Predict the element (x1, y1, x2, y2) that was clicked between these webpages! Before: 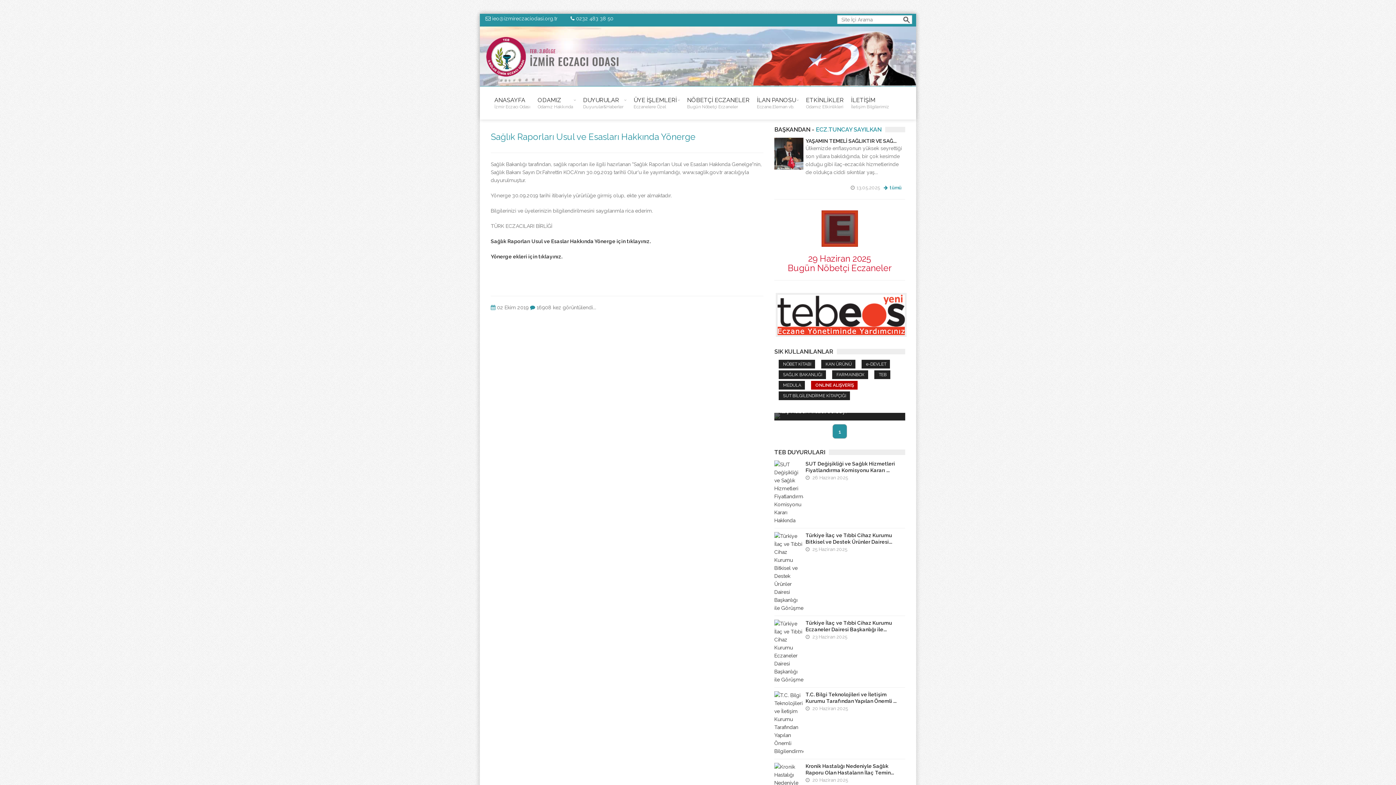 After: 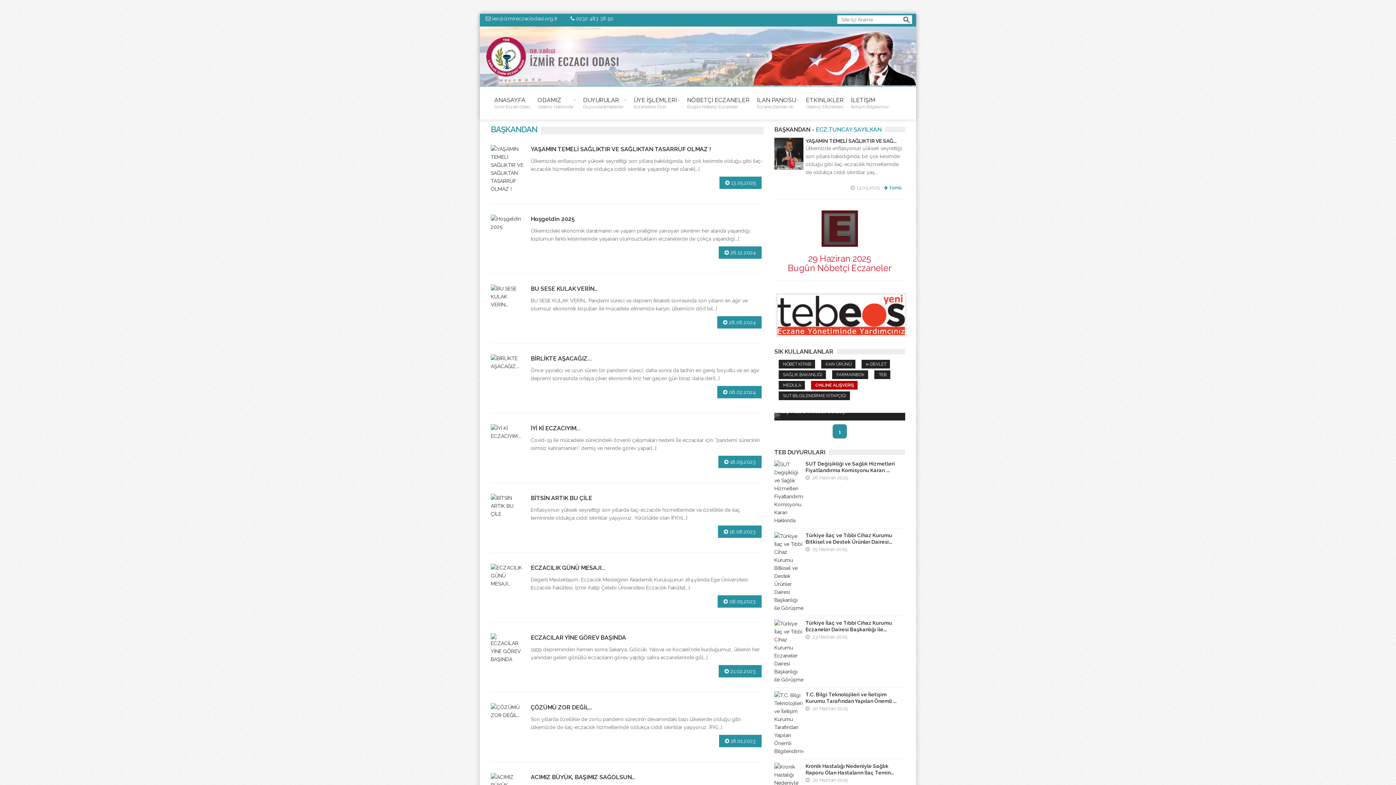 Action: bbox: (784, 149, 793, 158)